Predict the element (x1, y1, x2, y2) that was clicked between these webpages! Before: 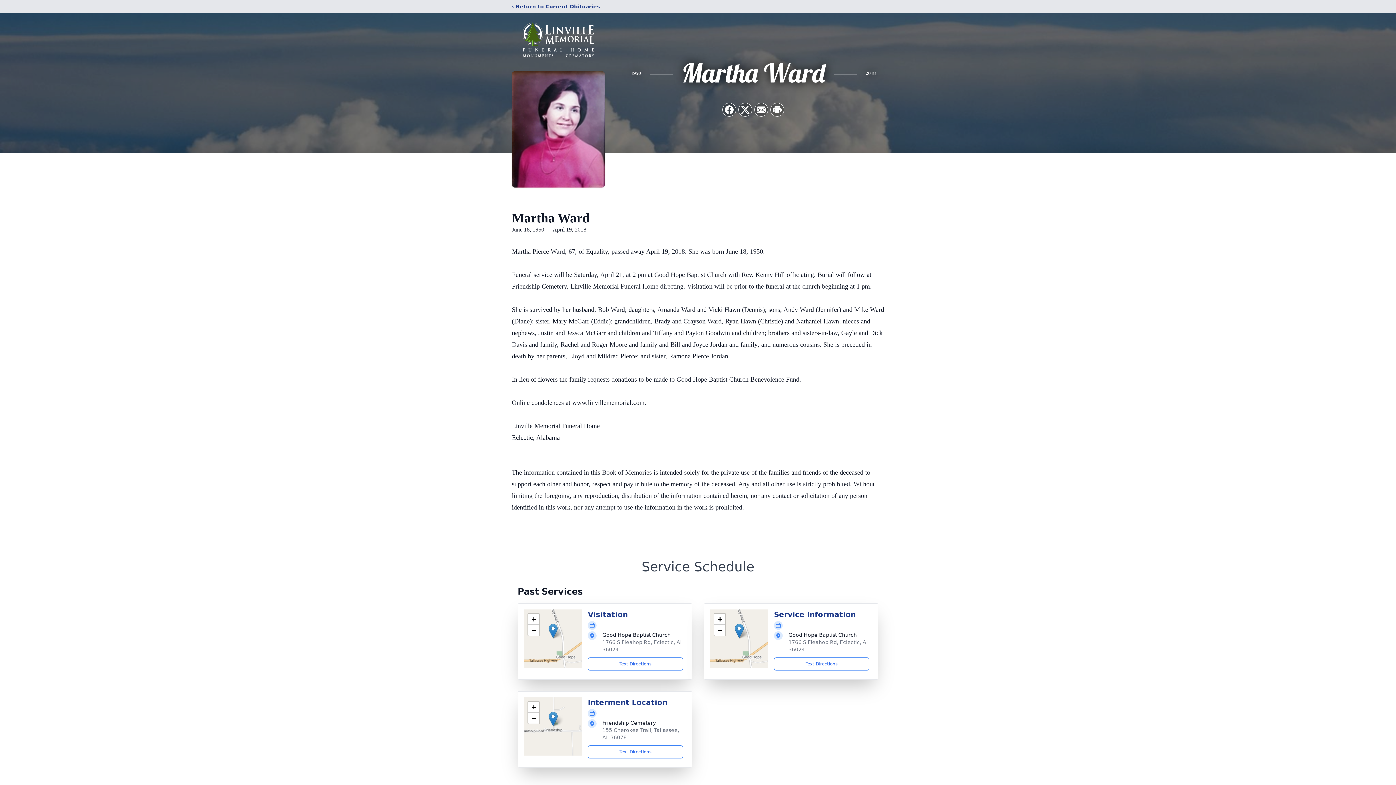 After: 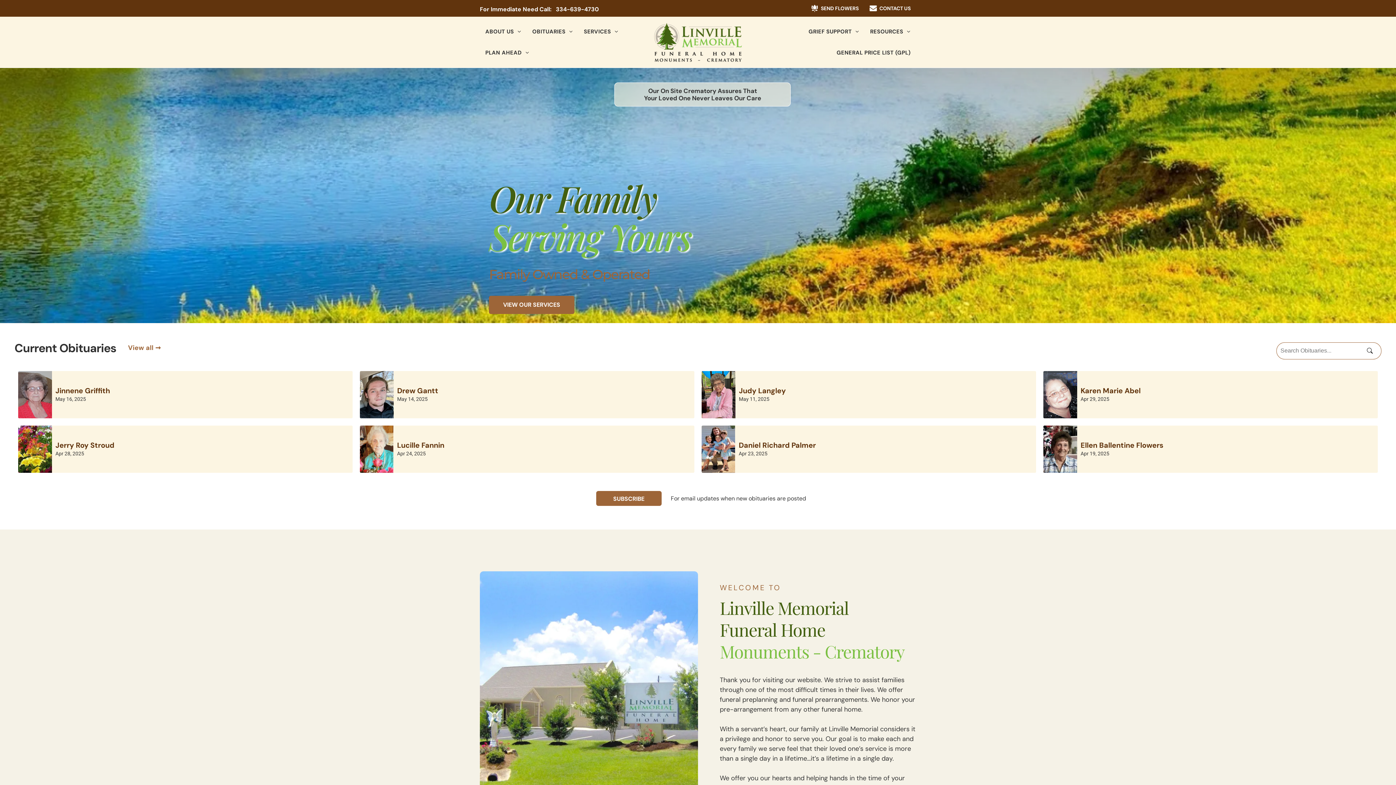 Action: bbox: (512, 18, 605, 59)